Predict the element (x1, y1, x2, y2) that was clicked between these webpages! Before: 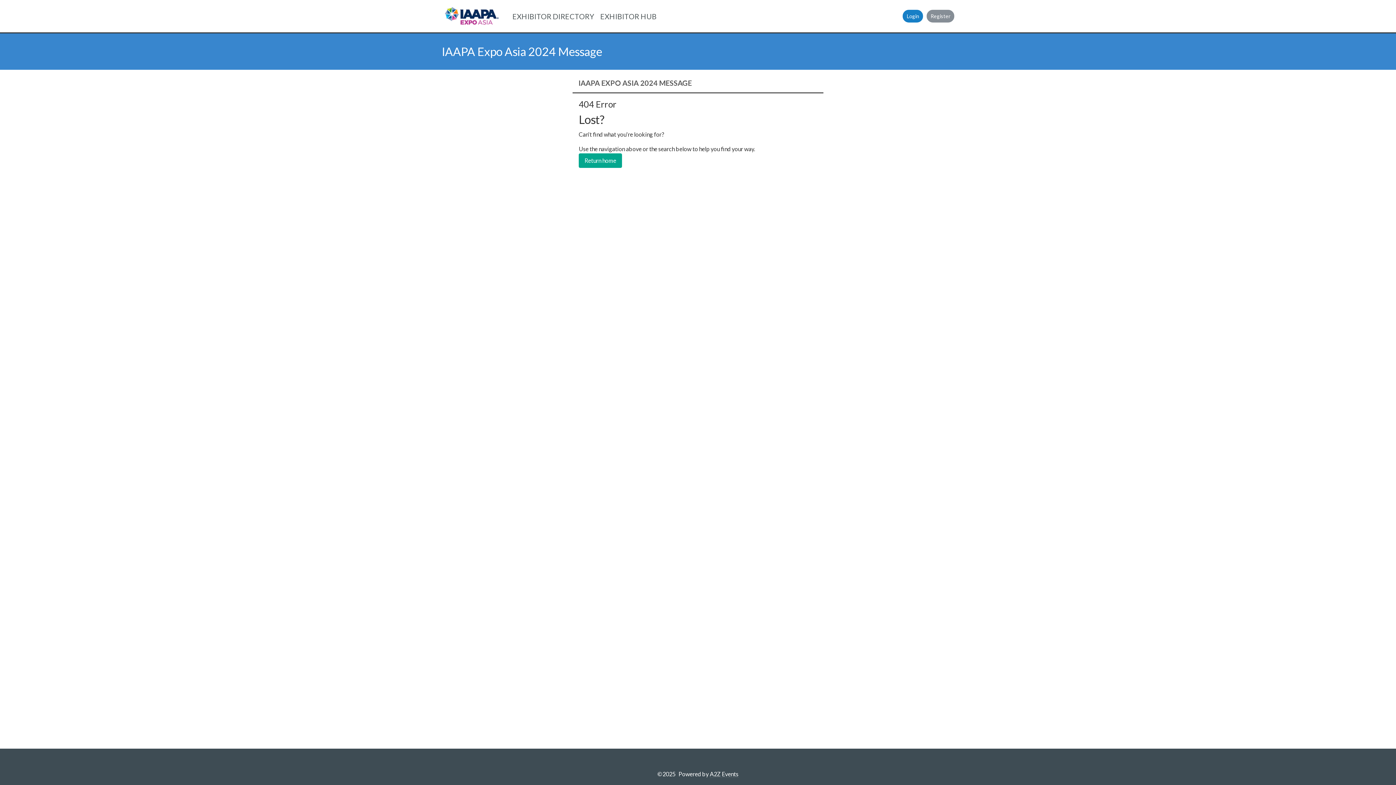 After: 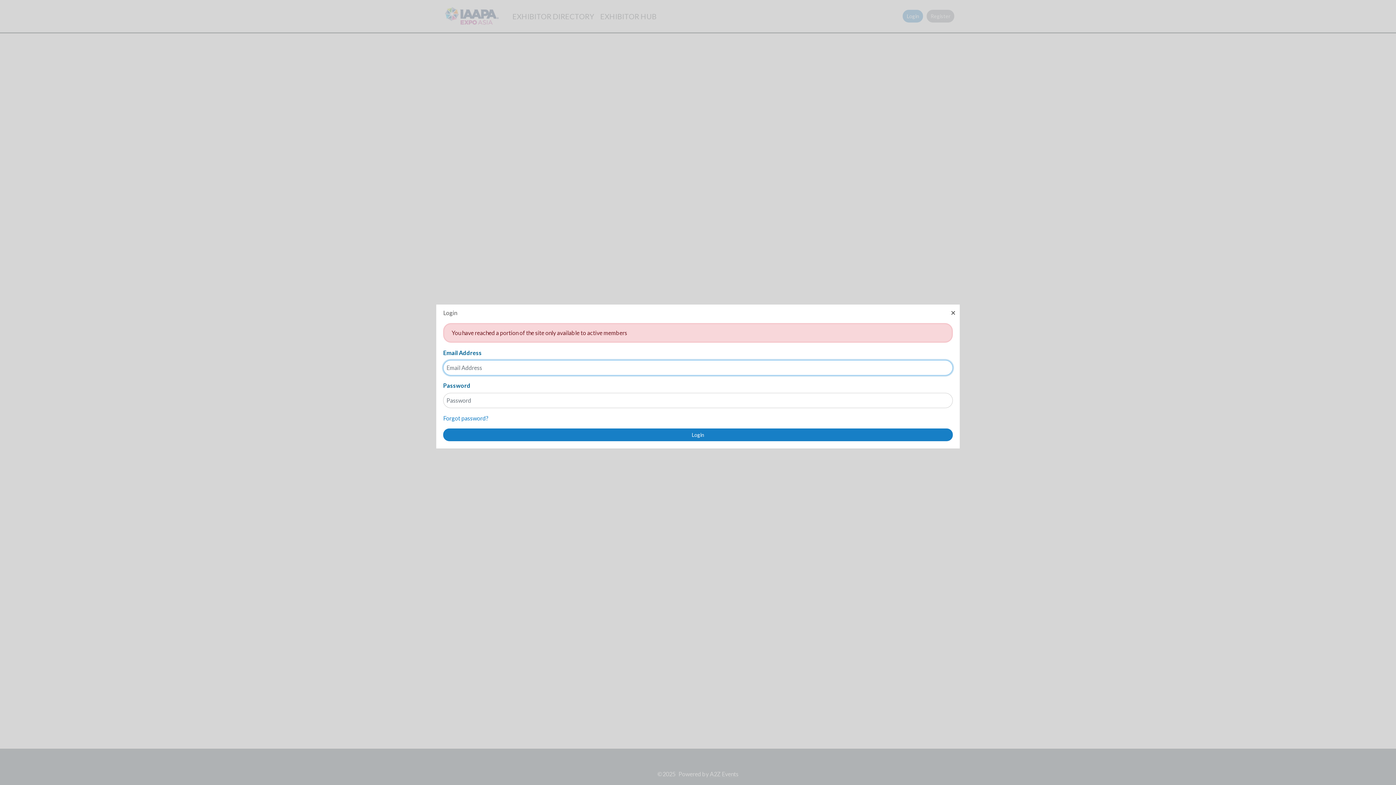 Action: bbox: (597, 8, 659, 23) label: EXHIBITOR HUB